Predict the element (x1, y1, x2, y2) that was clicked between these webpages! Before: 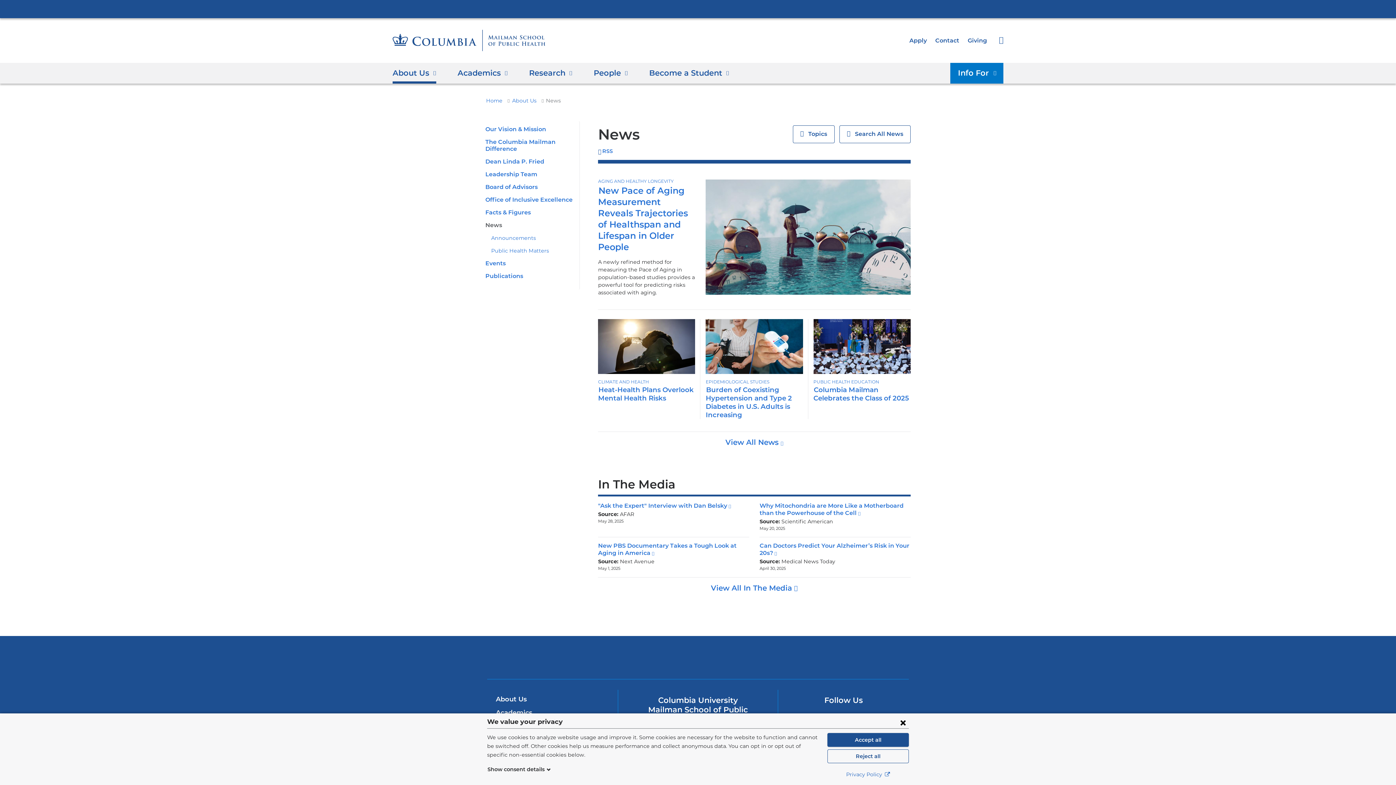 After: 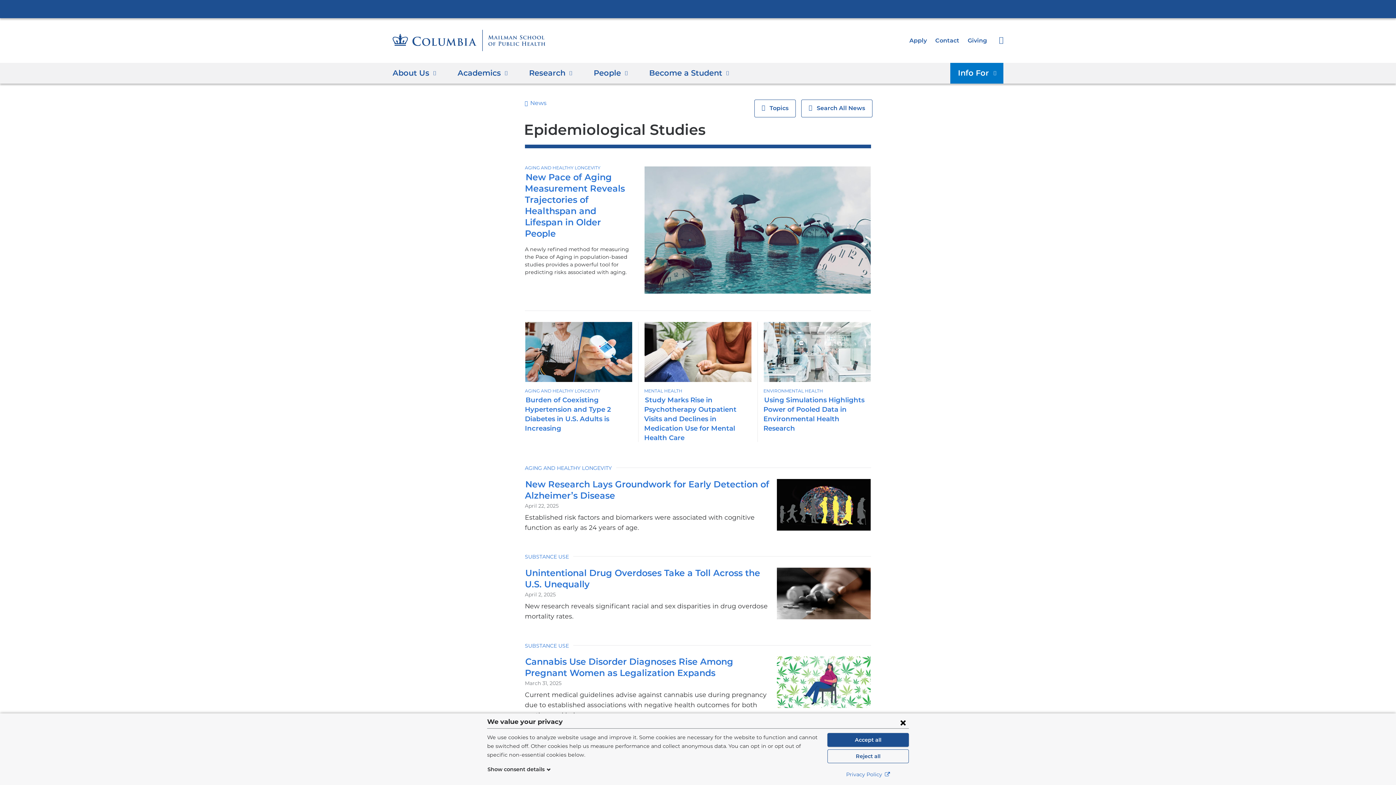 Action: bbox: (705, 379, 769, 384) label: EPIDEMIOLOGICAL STUDIES